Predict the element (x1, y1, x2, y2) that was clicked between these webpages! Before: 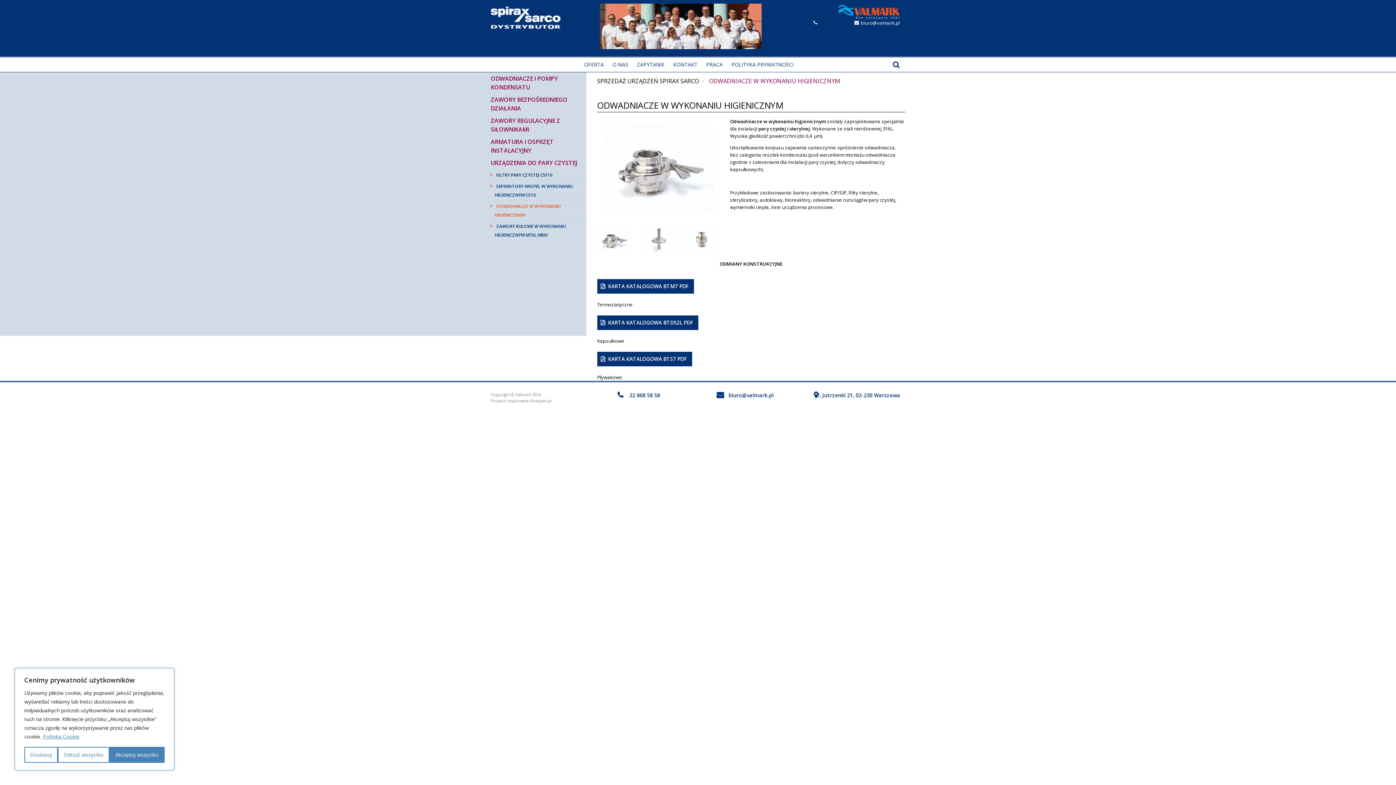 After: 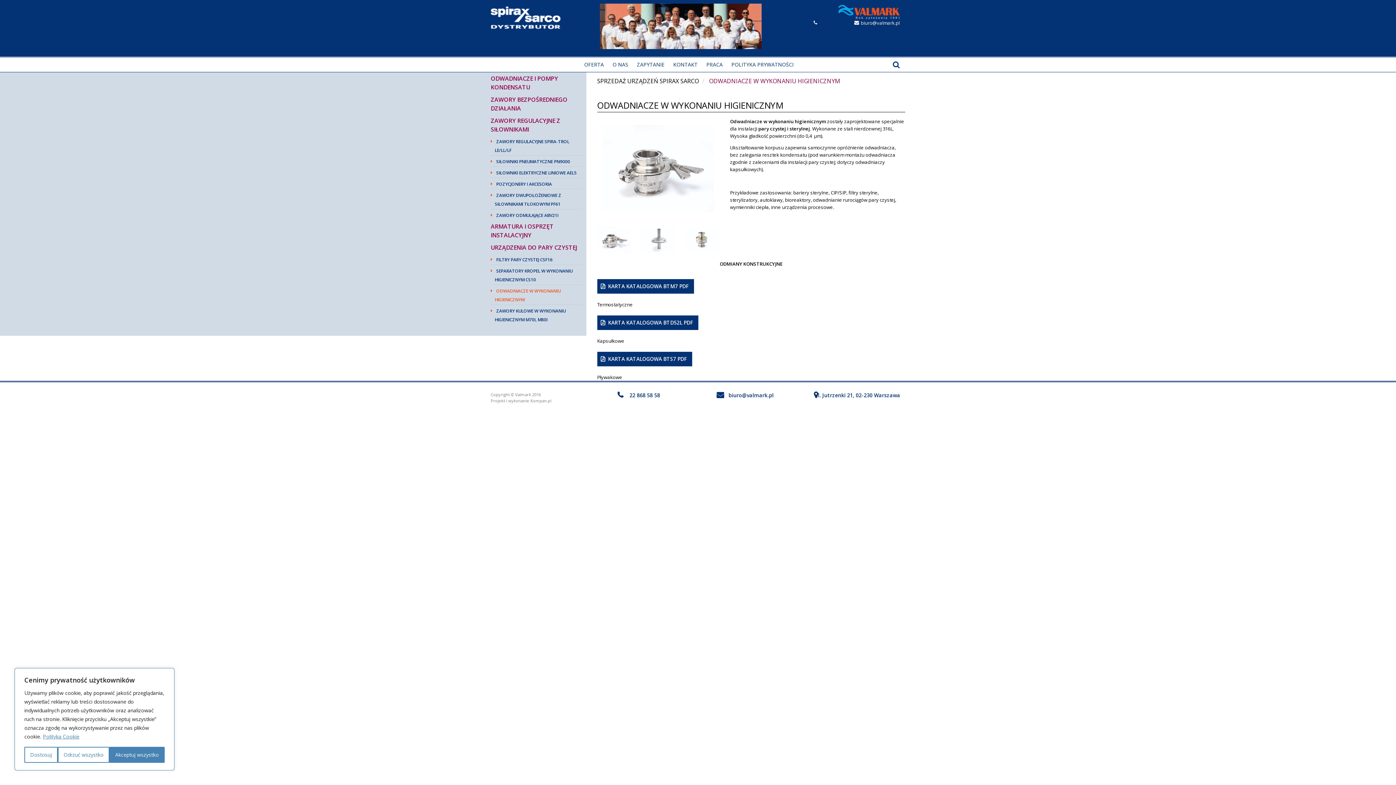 Action: label: ZAWORY REGULACYJNE Z SIŁOWNIKAMI bbox: (490, 114, 582, 135)